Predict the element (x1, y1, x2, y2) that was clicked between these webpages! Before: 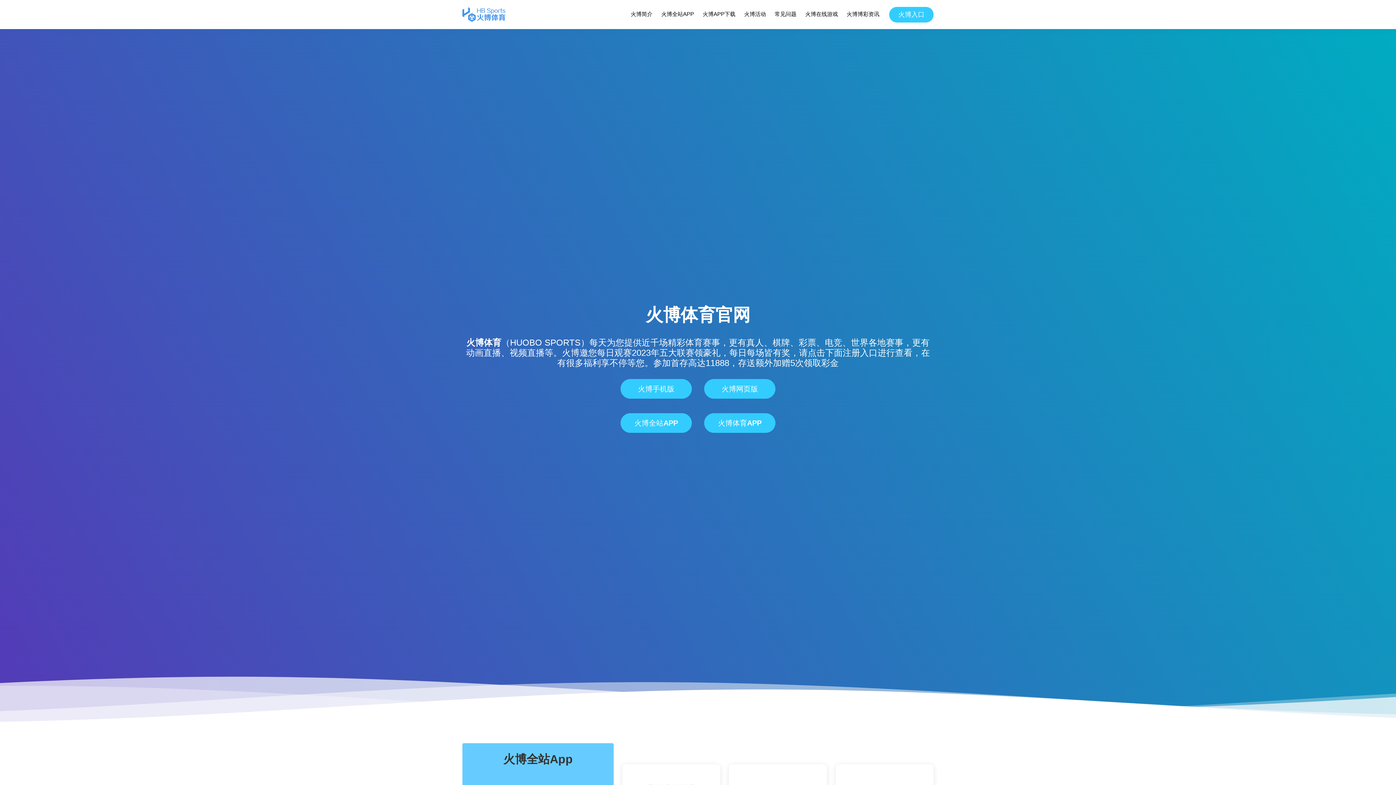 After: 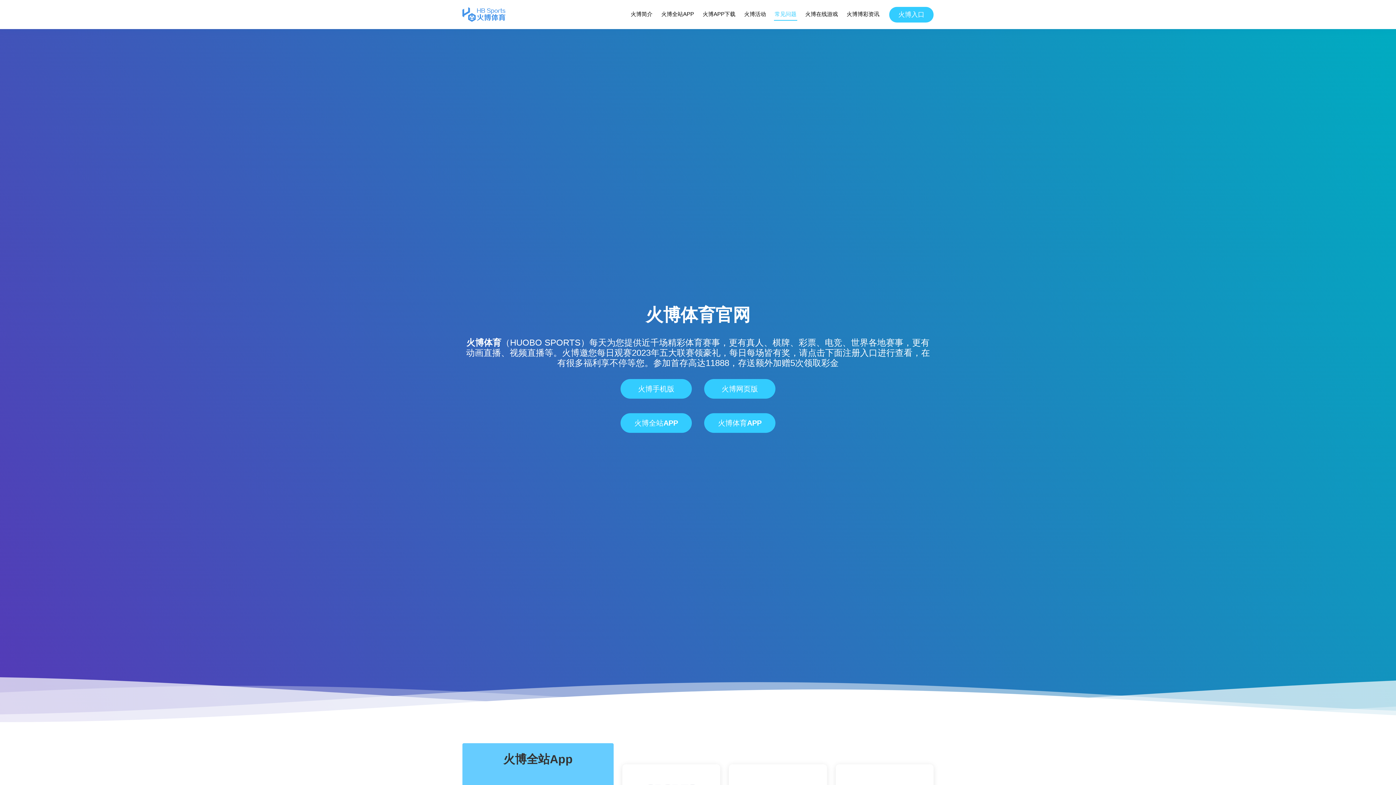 Action: bbox: (774, 8, 797, 20) label: 常见问题